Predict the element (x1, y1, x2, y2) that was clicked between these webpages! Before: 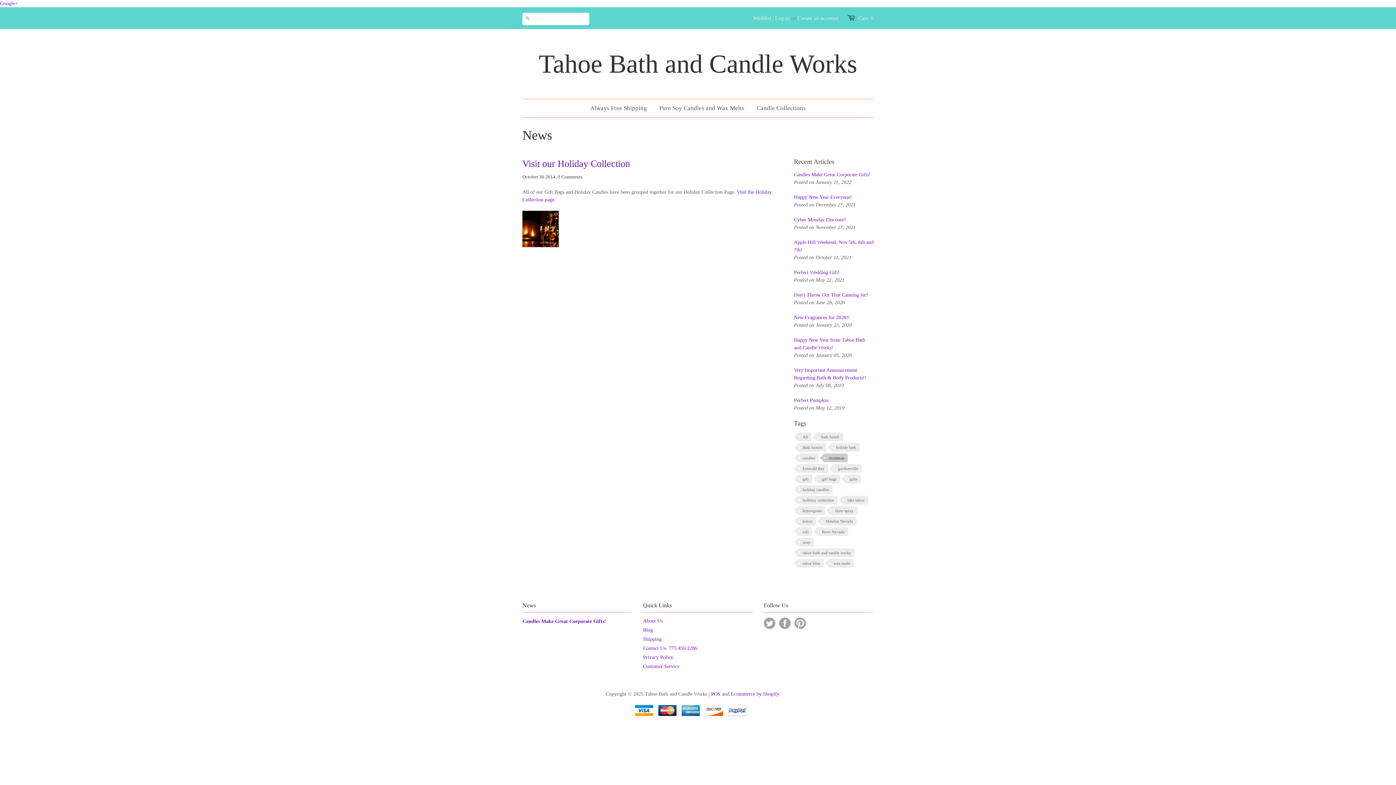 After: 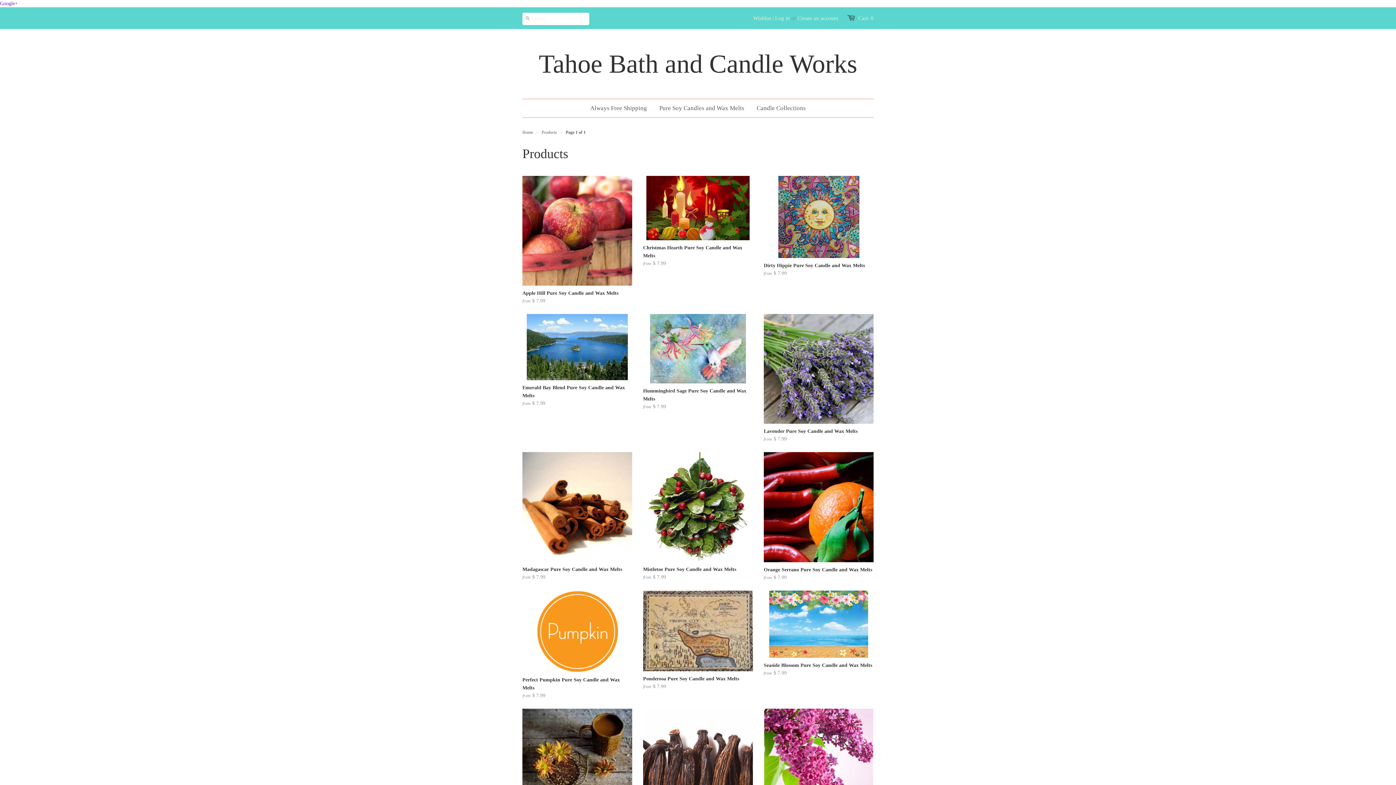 Action: bbox: (654, 99, 750, 117) label: Pure Soy Candles and Wax Melts